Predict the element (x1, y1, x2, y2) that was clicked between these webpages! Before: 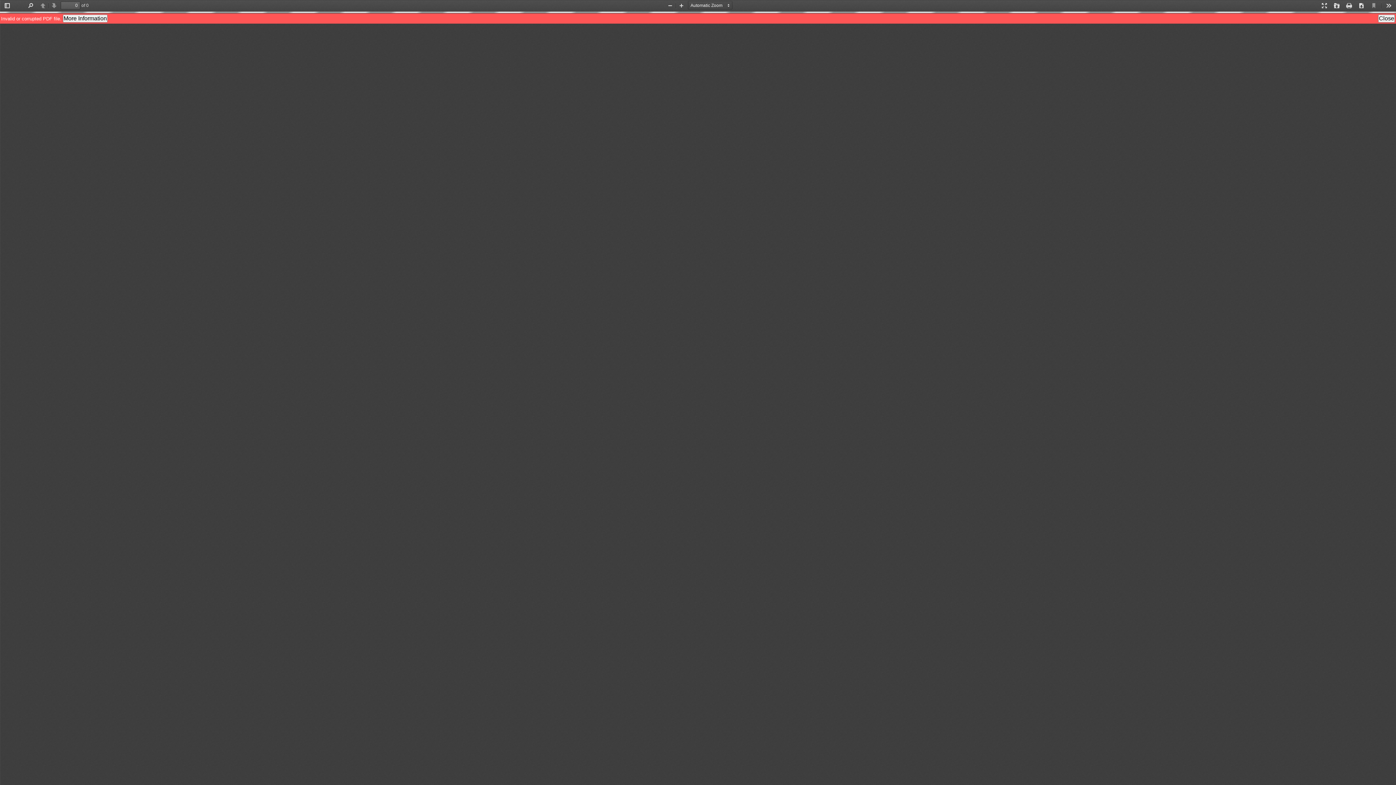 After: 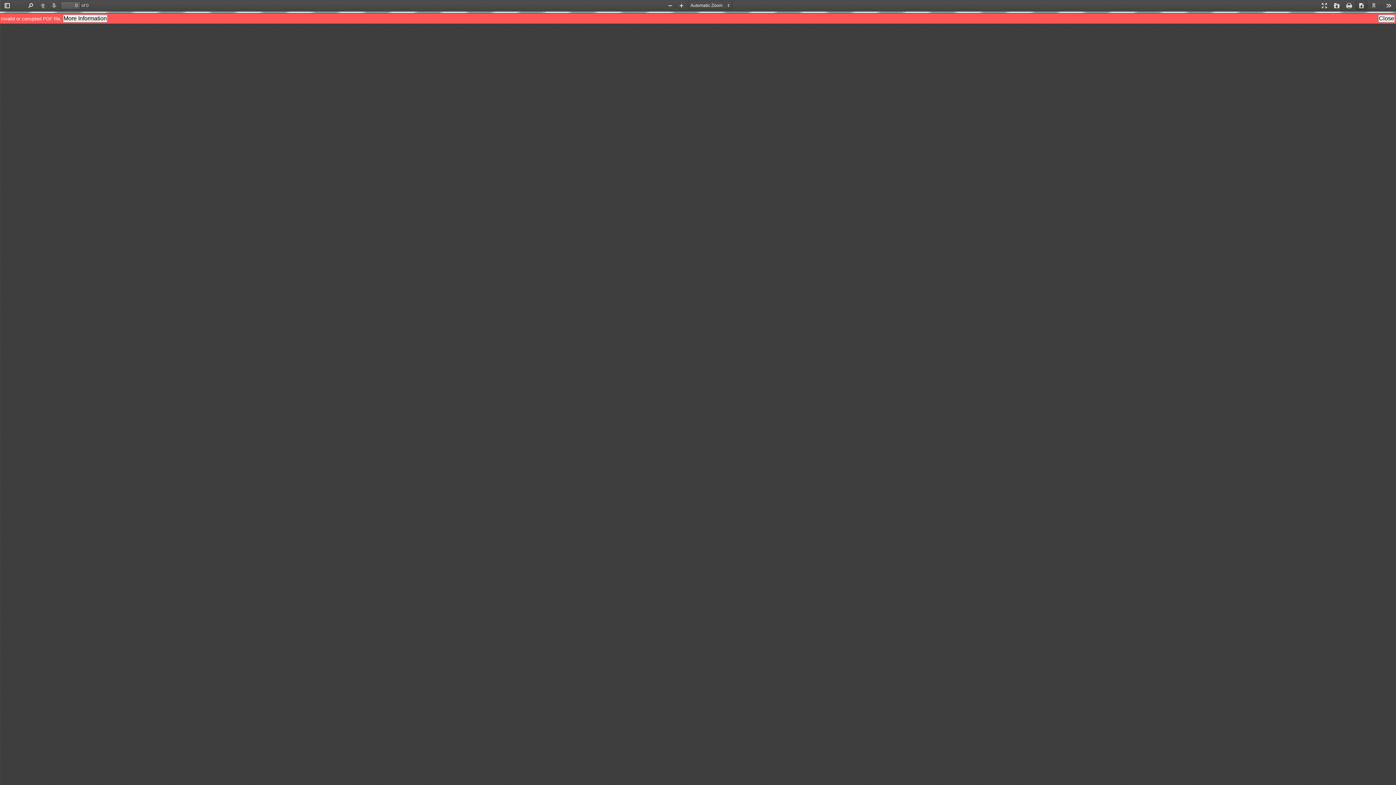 Action: bbox: (1356, 1, 1367, 10) label: Download